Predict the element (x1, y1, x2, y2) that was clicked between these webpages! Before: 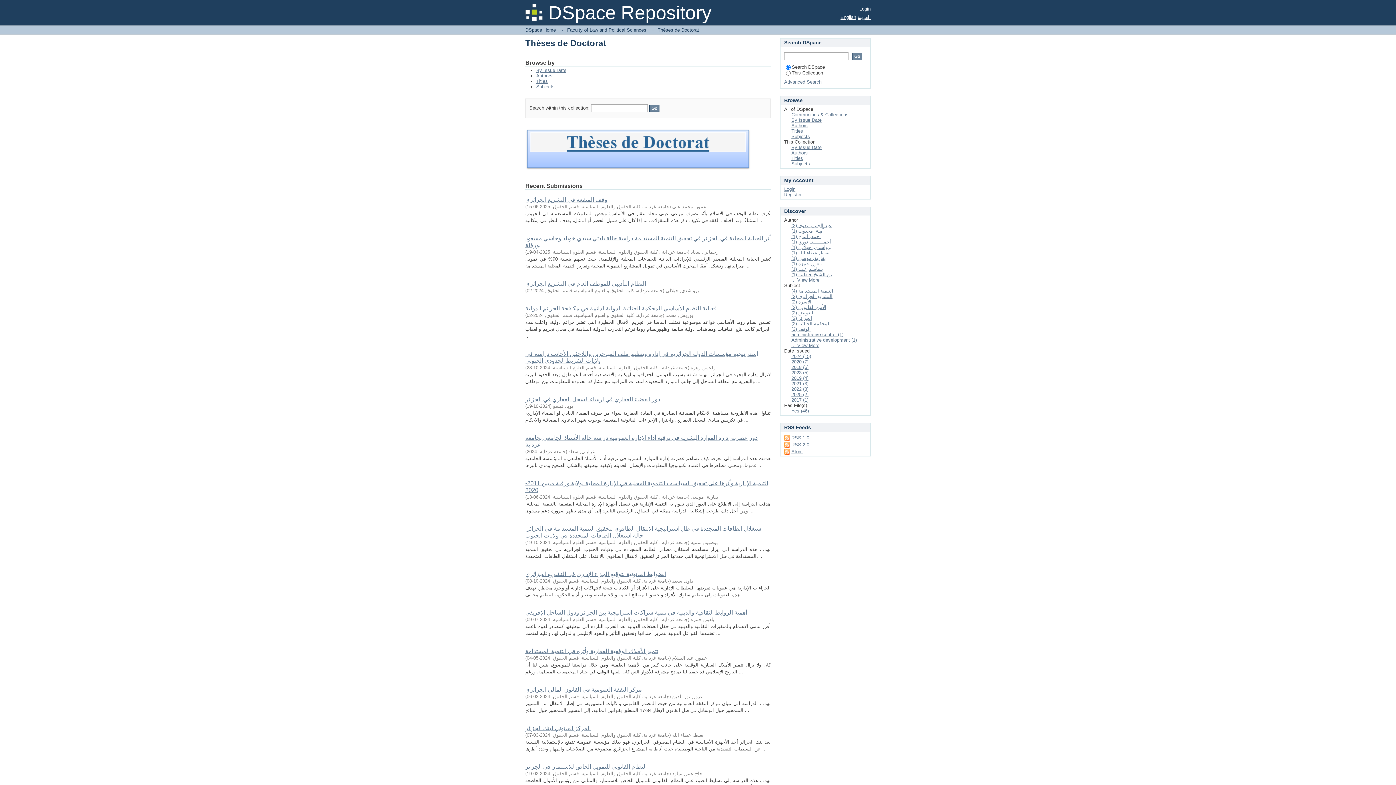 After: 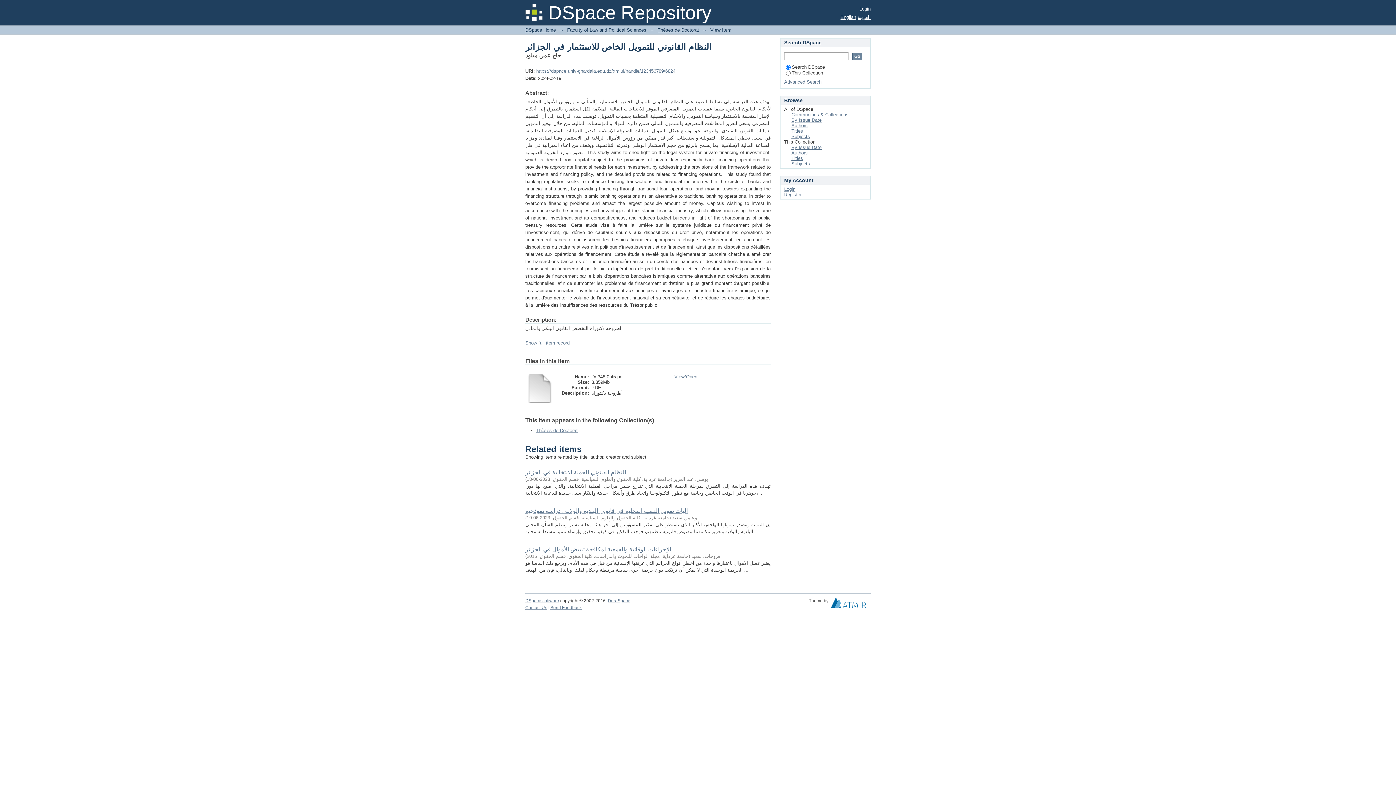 Action: label: النظام القانوني للتمويل الخاص للاستثمار في الجزائر bbox: (525, 764, 646, 770)